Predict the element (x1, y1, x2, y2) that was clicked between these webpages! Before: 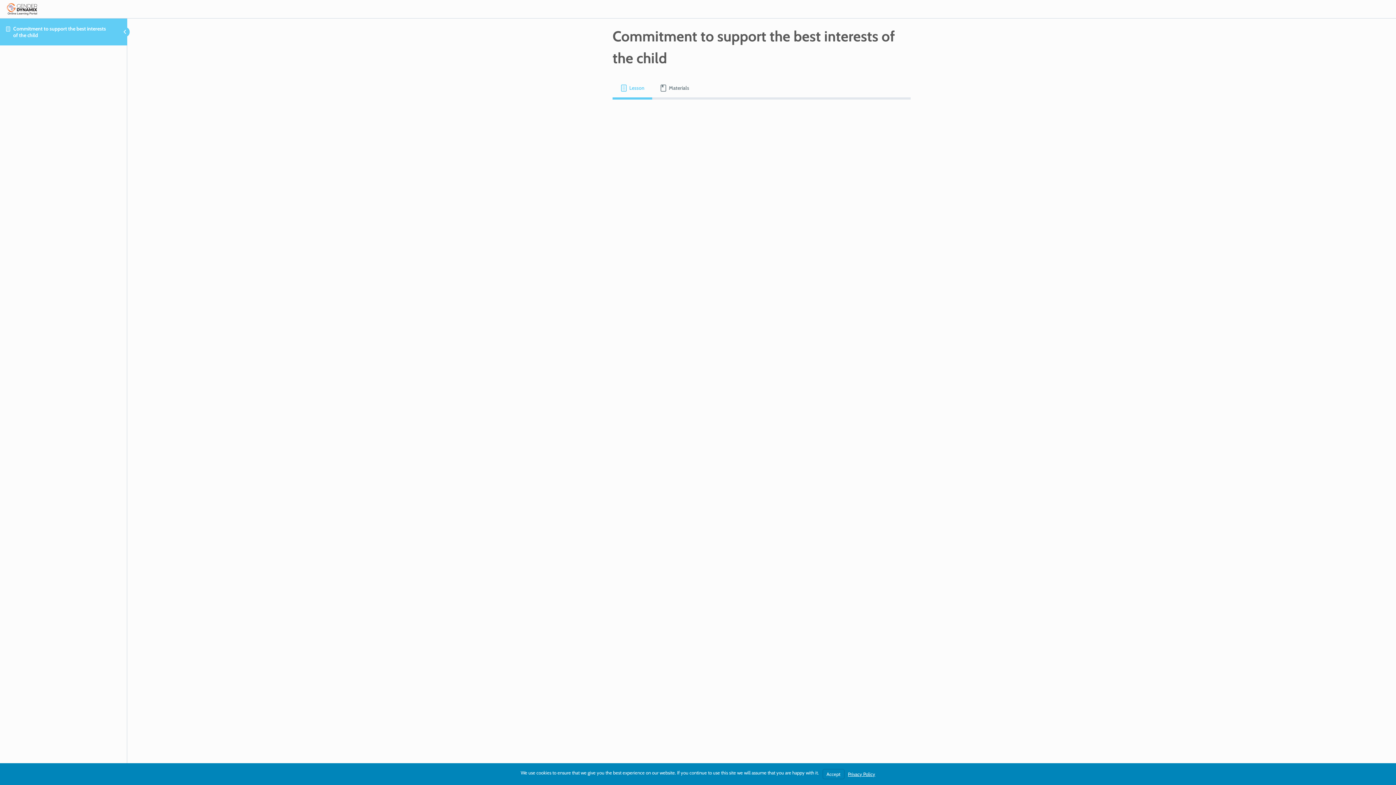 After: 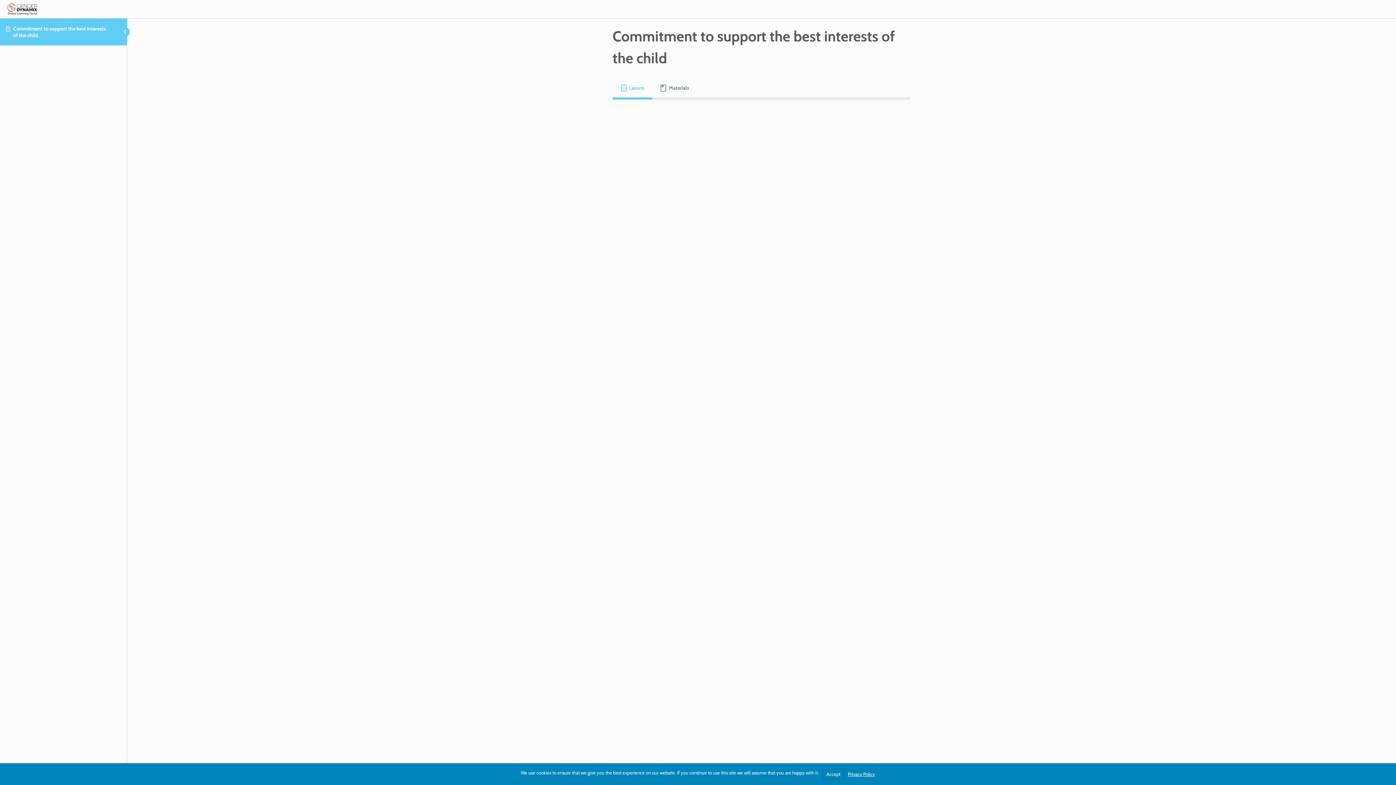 Action: bbox: (13, 25, 105, 38) label: Commitment to support the best interests of the child